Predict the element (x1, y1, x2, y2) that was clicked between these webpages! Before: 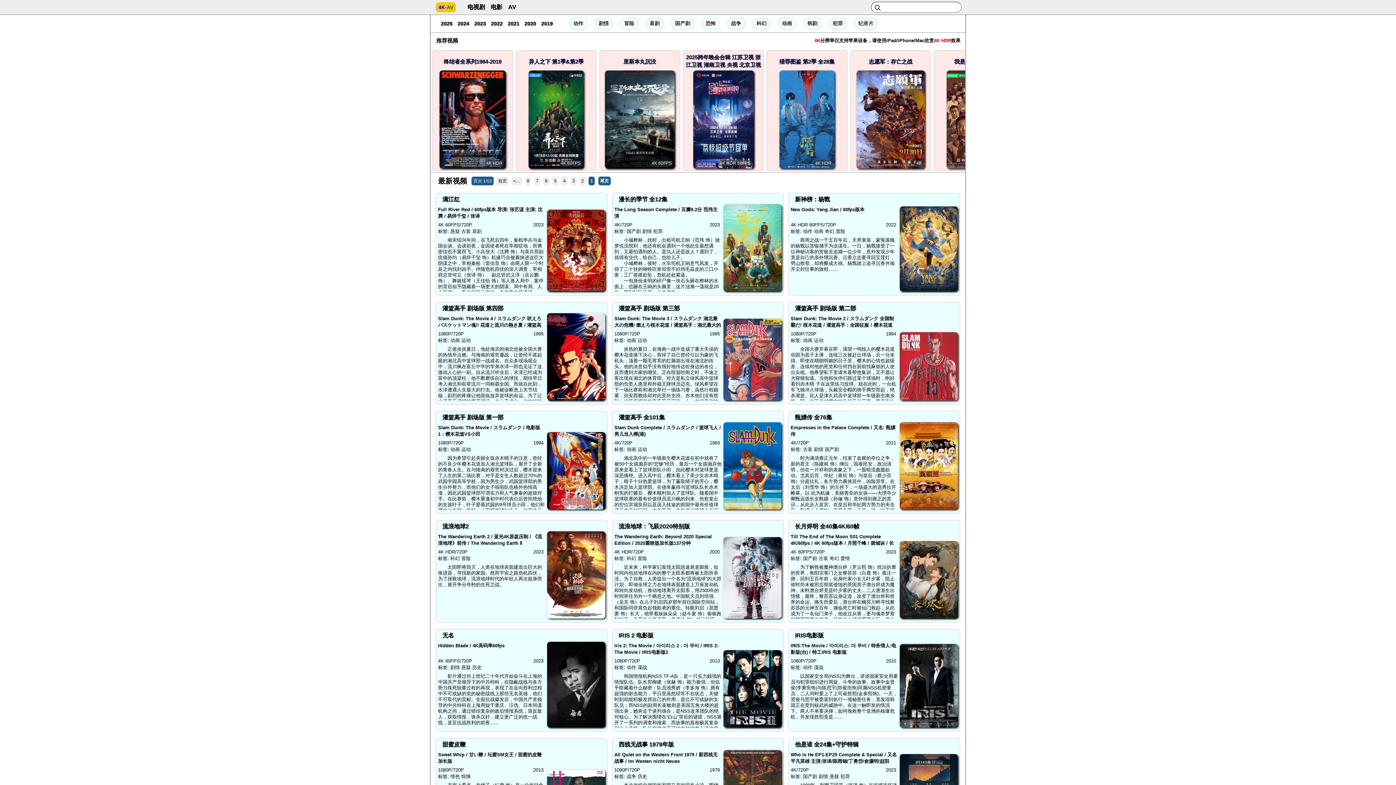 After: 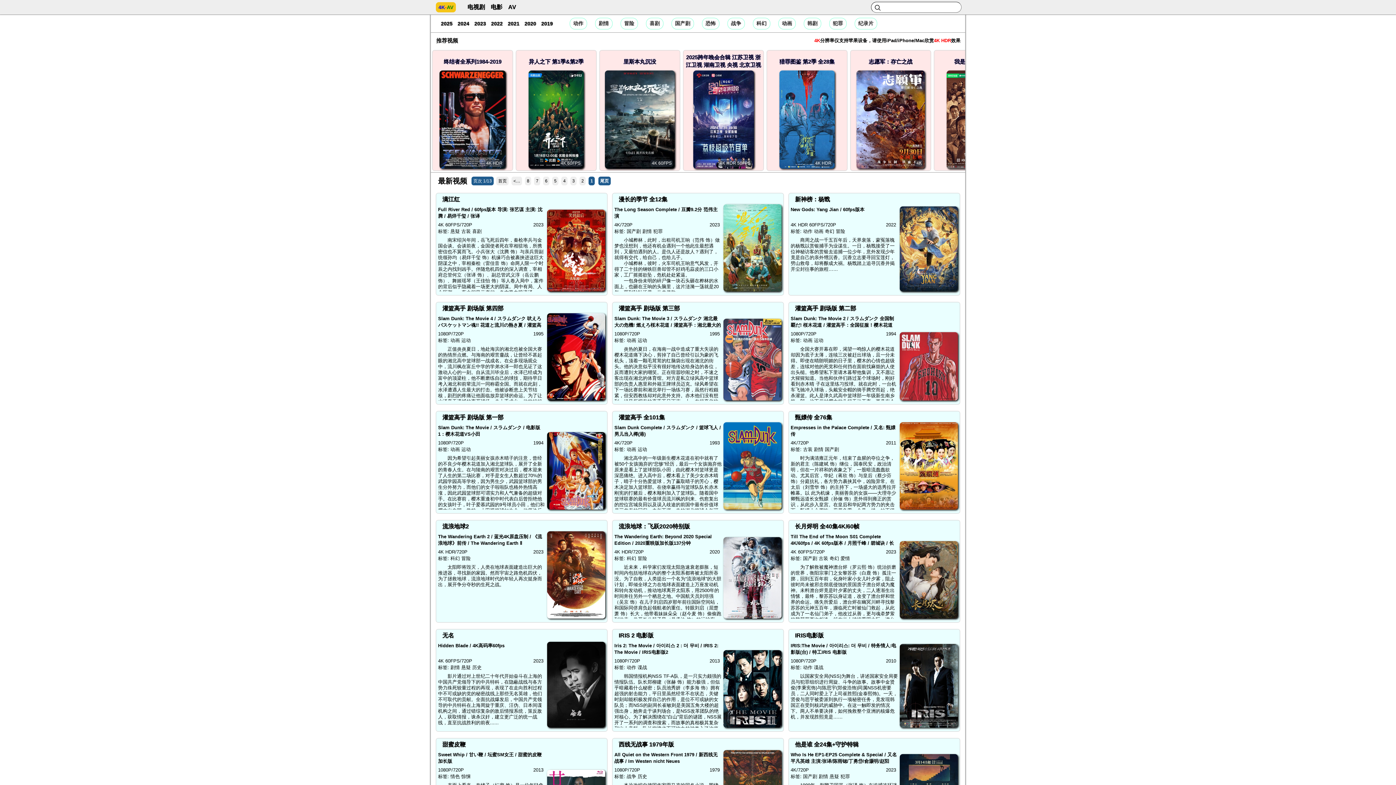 Action: label: IRIS电影版 bbox: (790, 631, 958, 640)